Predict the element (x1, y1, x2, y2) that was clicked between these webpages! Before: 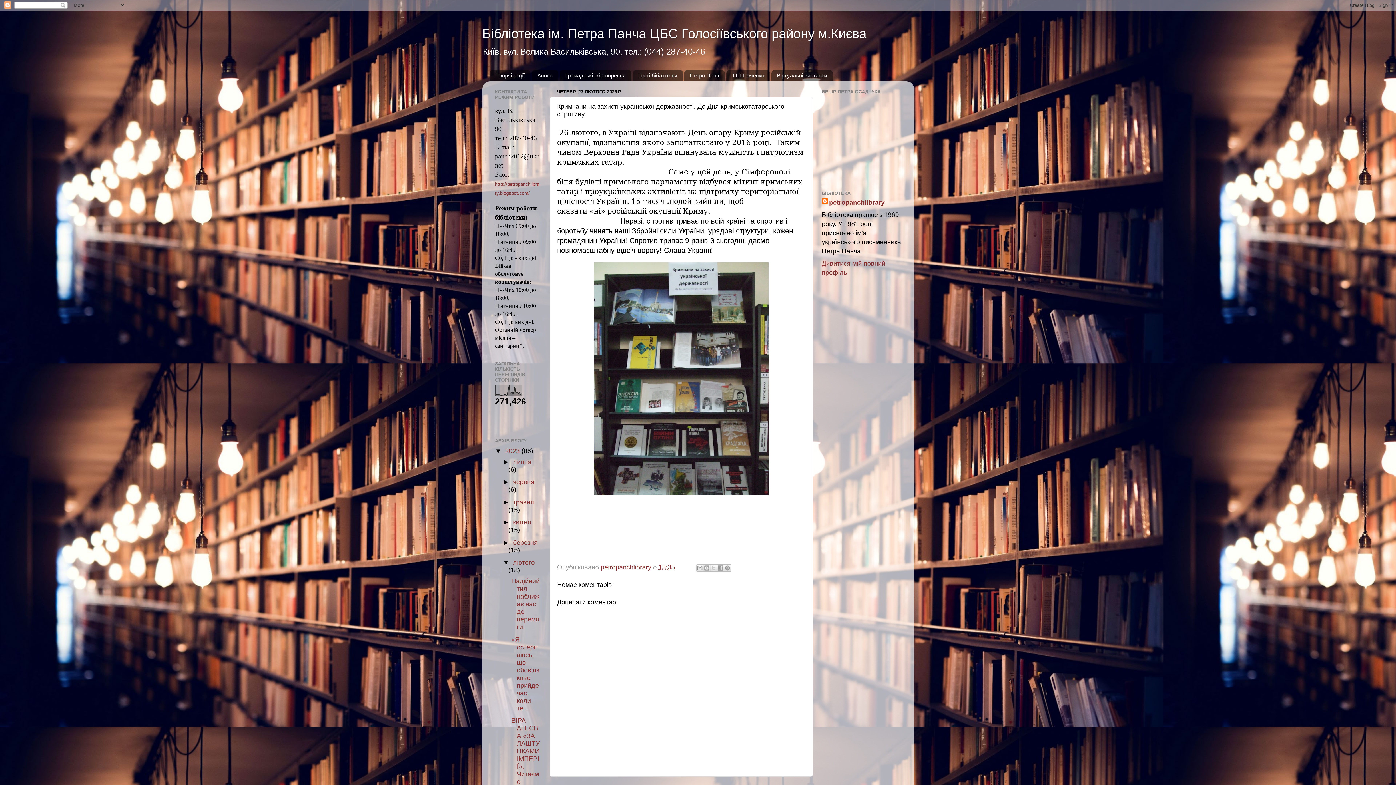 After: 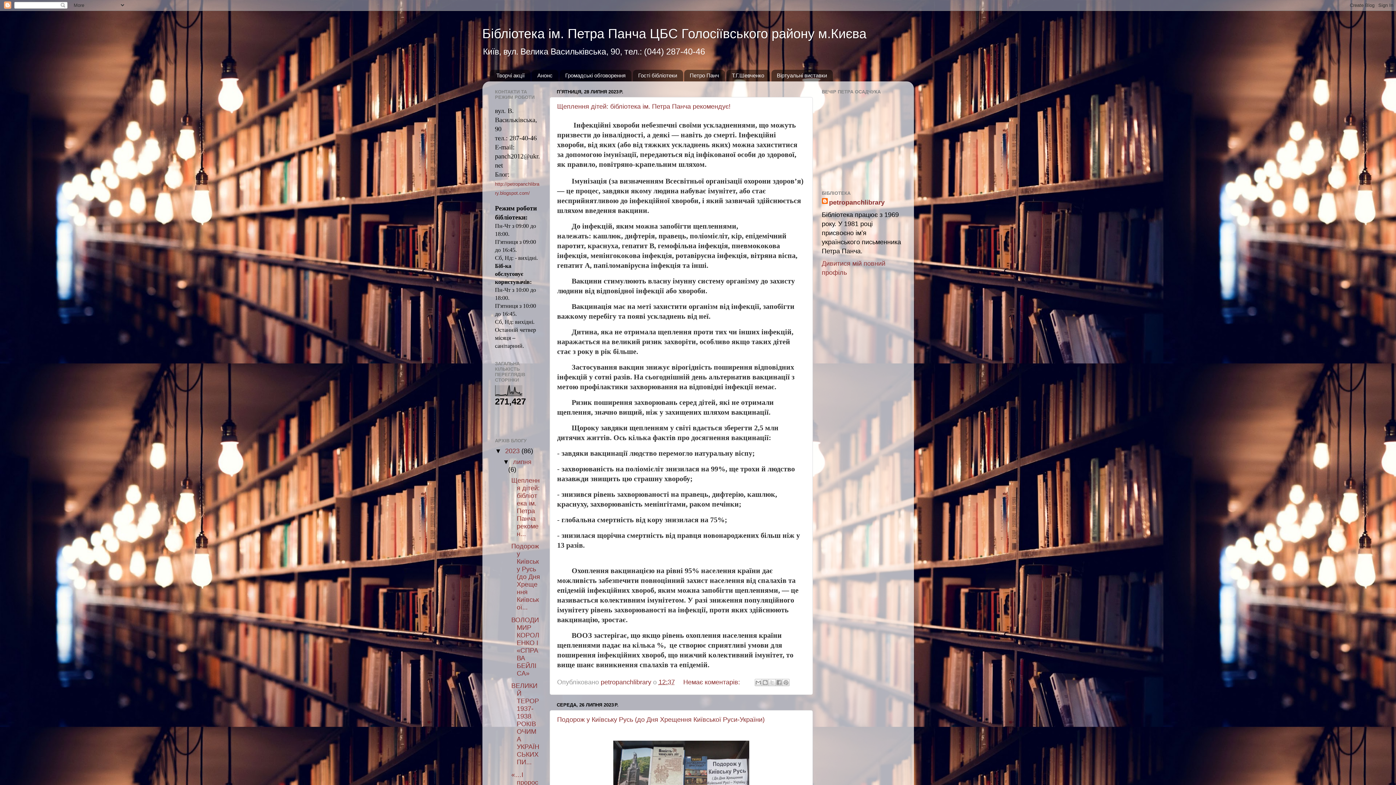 Action: bbox: (513, 458, 531, 465) label: липня 